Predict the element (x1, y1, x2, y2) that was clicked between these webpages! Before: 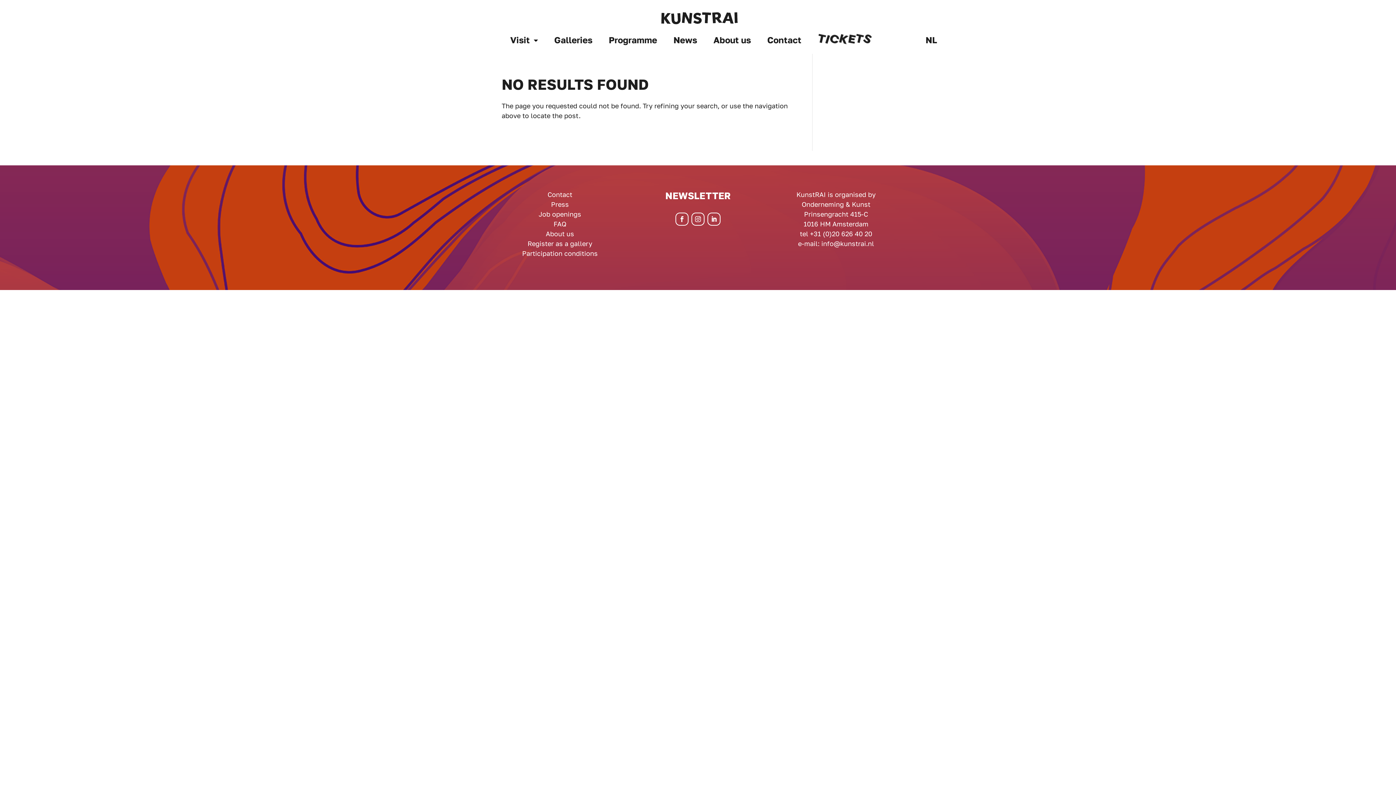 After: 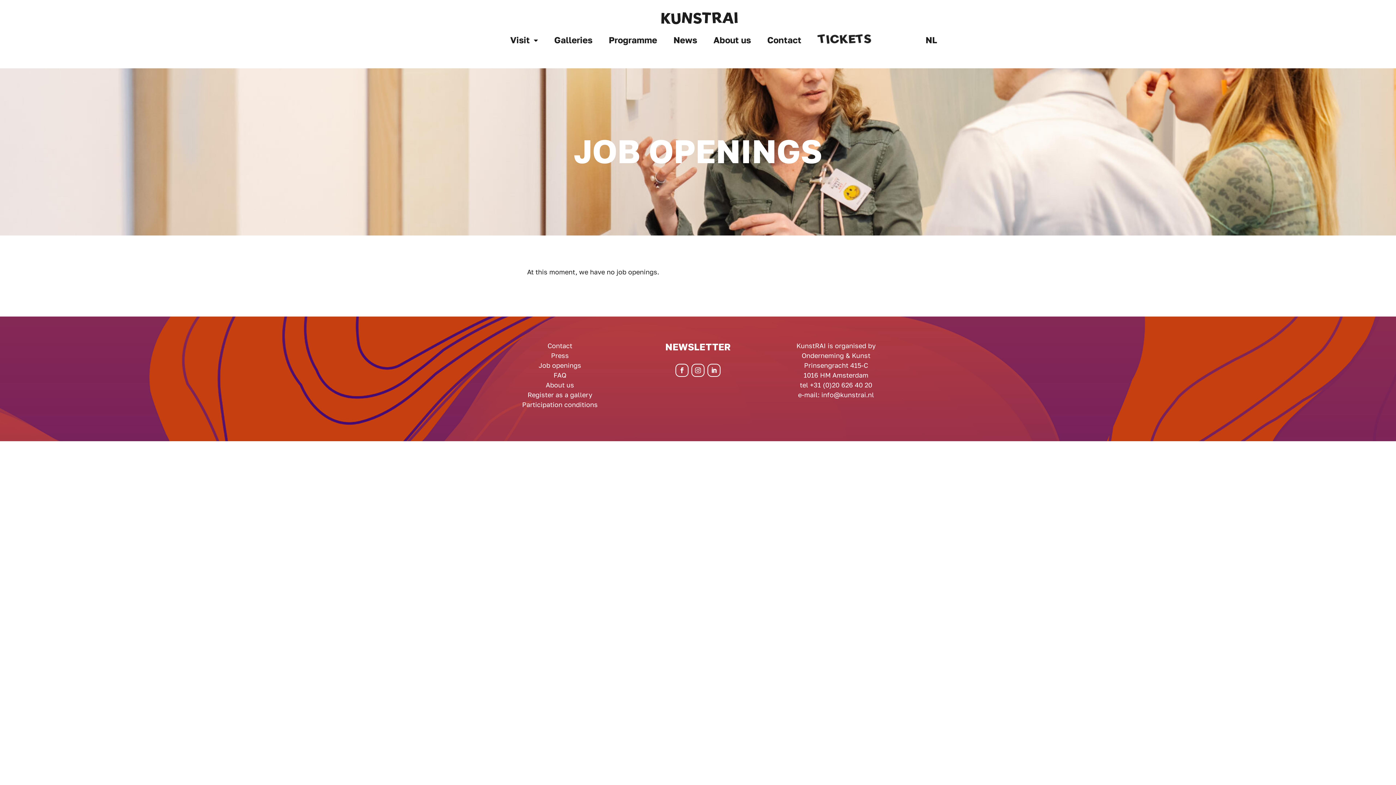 Action: label: Job openings bbox: (501, 209, 618, 219)